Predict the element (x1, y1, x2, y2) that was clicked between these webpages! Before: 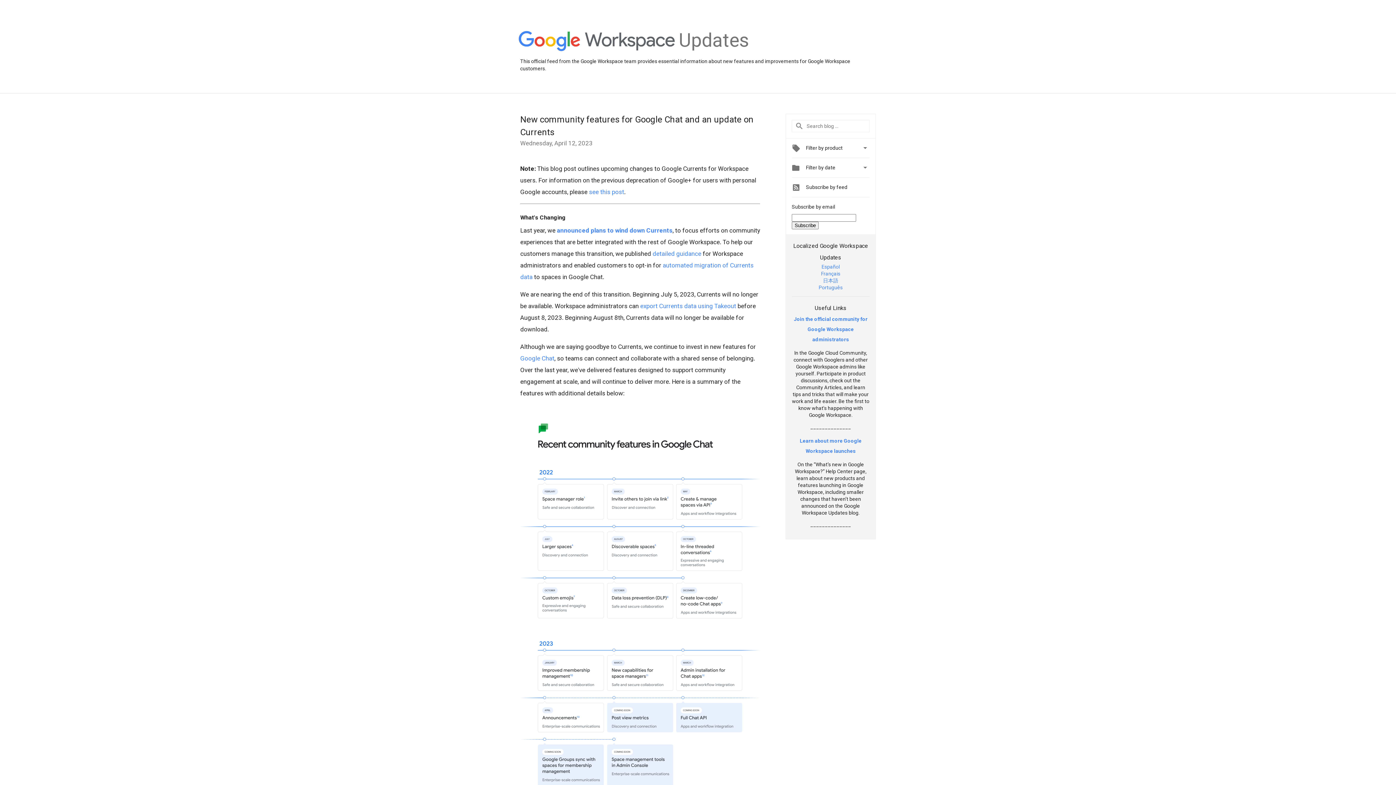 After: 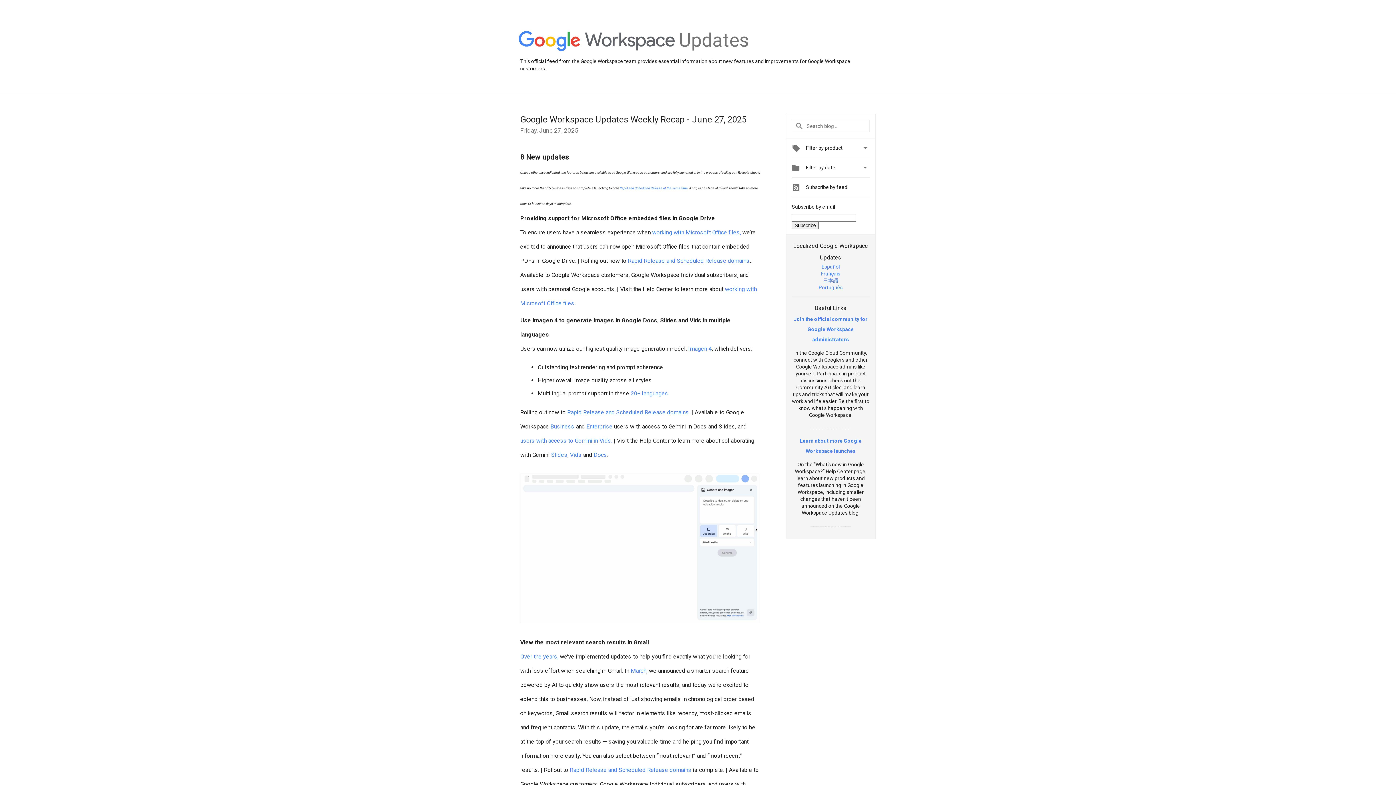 Action: label: Updates bbox: (679, 48, 749, 54)